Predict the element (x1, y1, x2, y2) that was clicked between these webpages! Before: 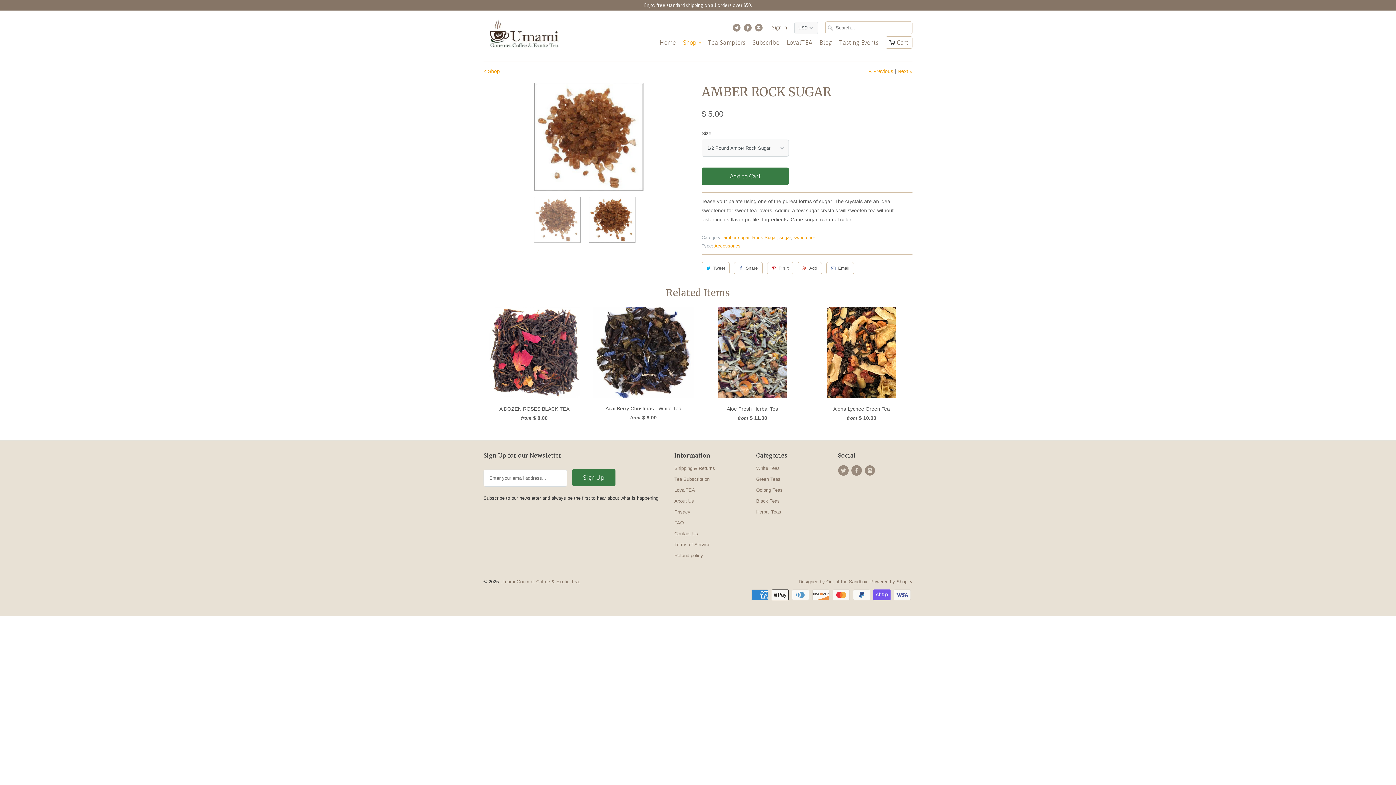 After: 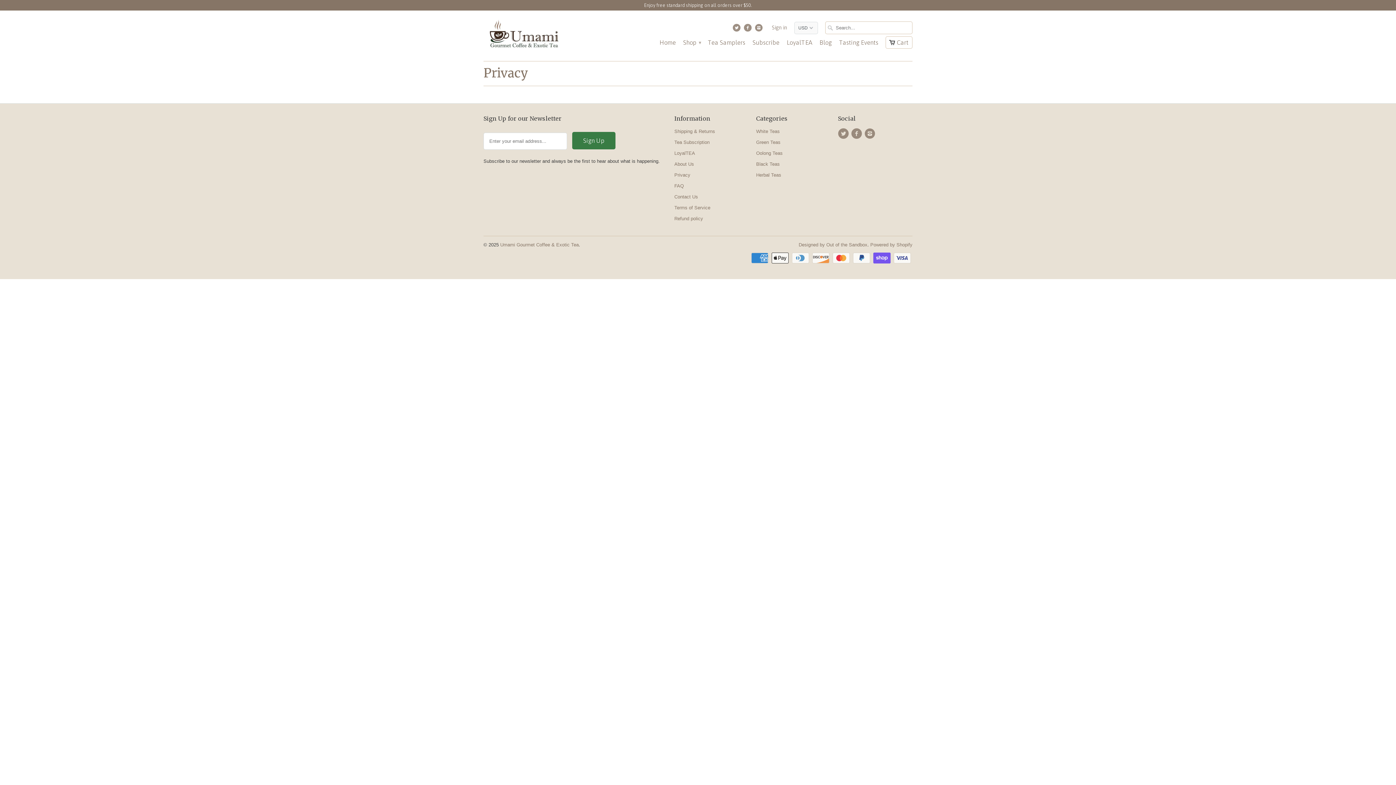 Action: label: Privacy bbox: (674, 509, 690, 514)